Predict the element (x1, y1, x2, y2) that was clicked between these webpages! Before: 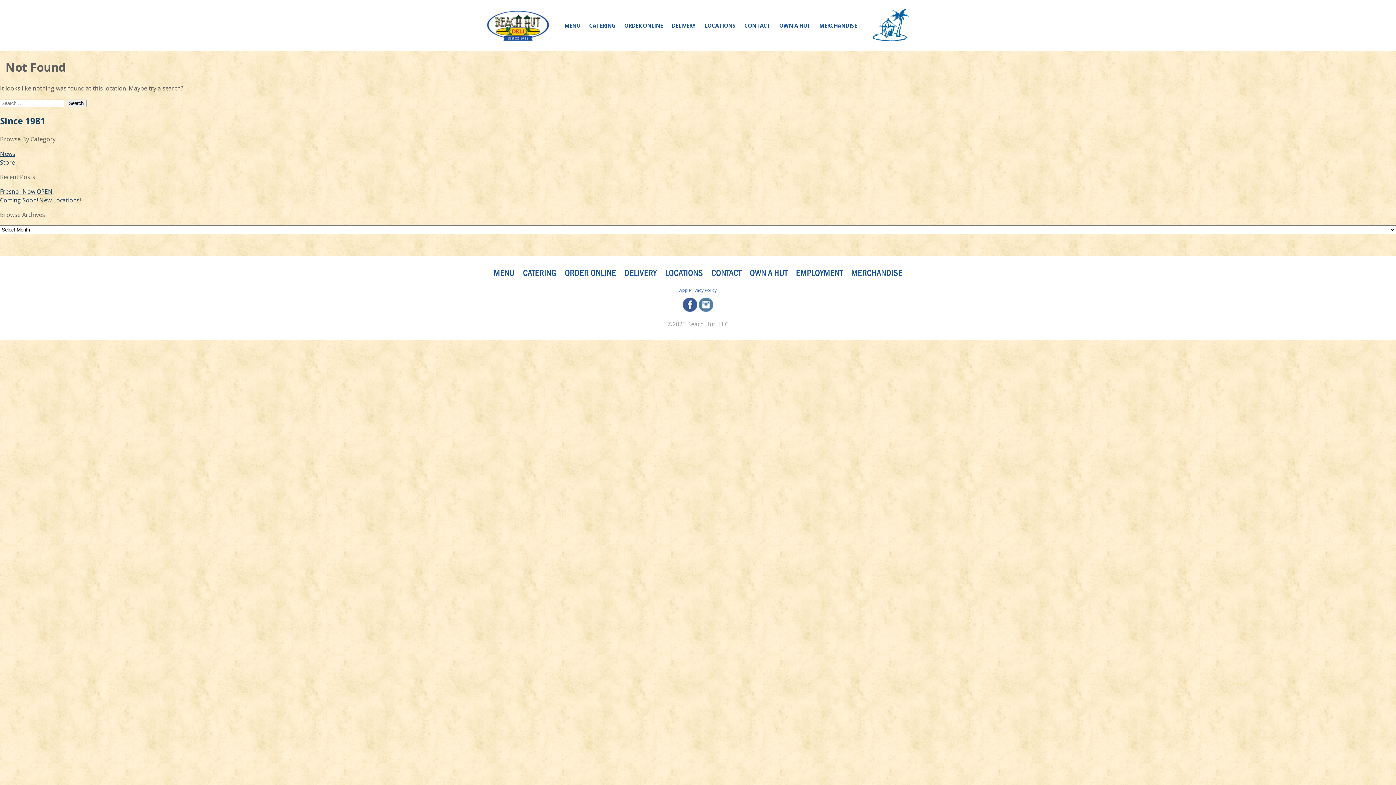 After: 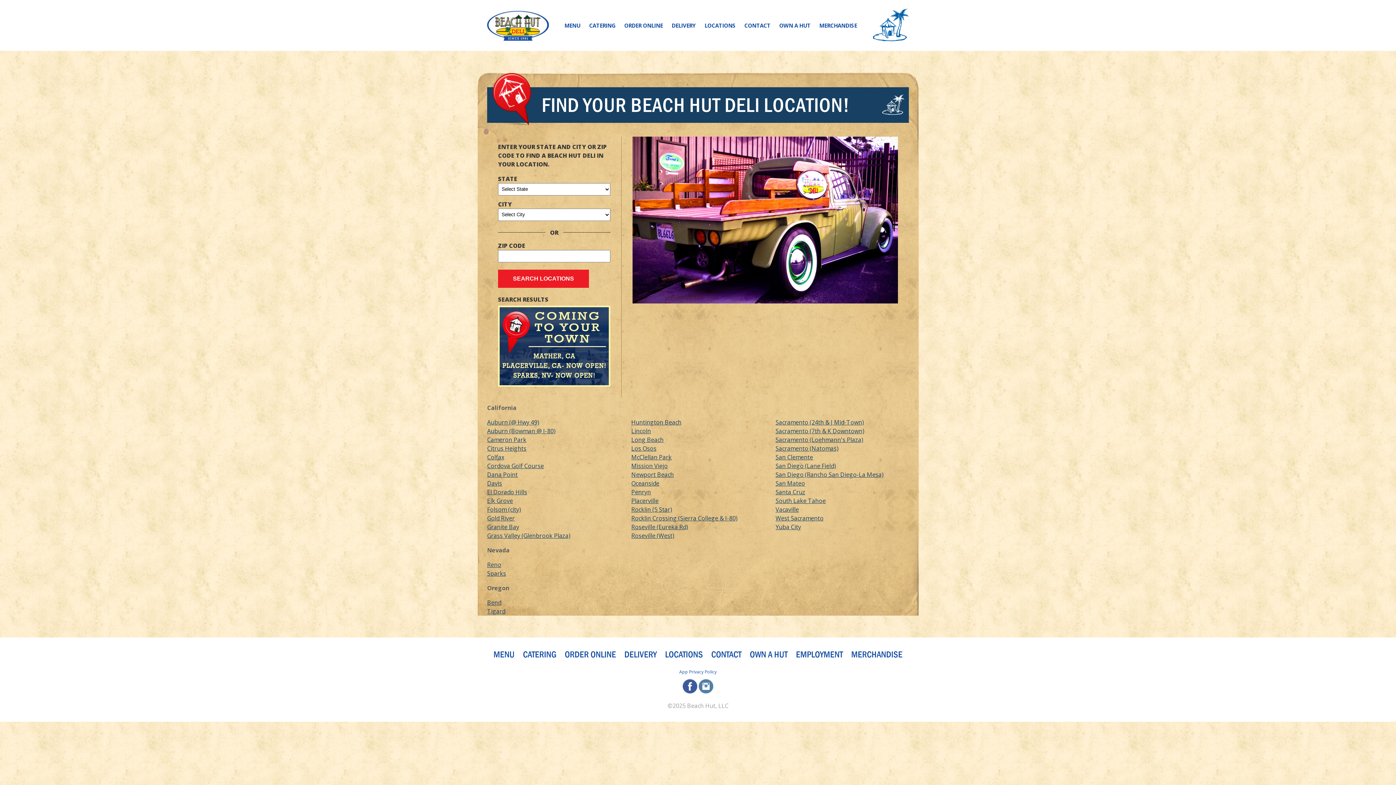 Action: bbox: (660, 269, 707, 276) label: LOCATIONS